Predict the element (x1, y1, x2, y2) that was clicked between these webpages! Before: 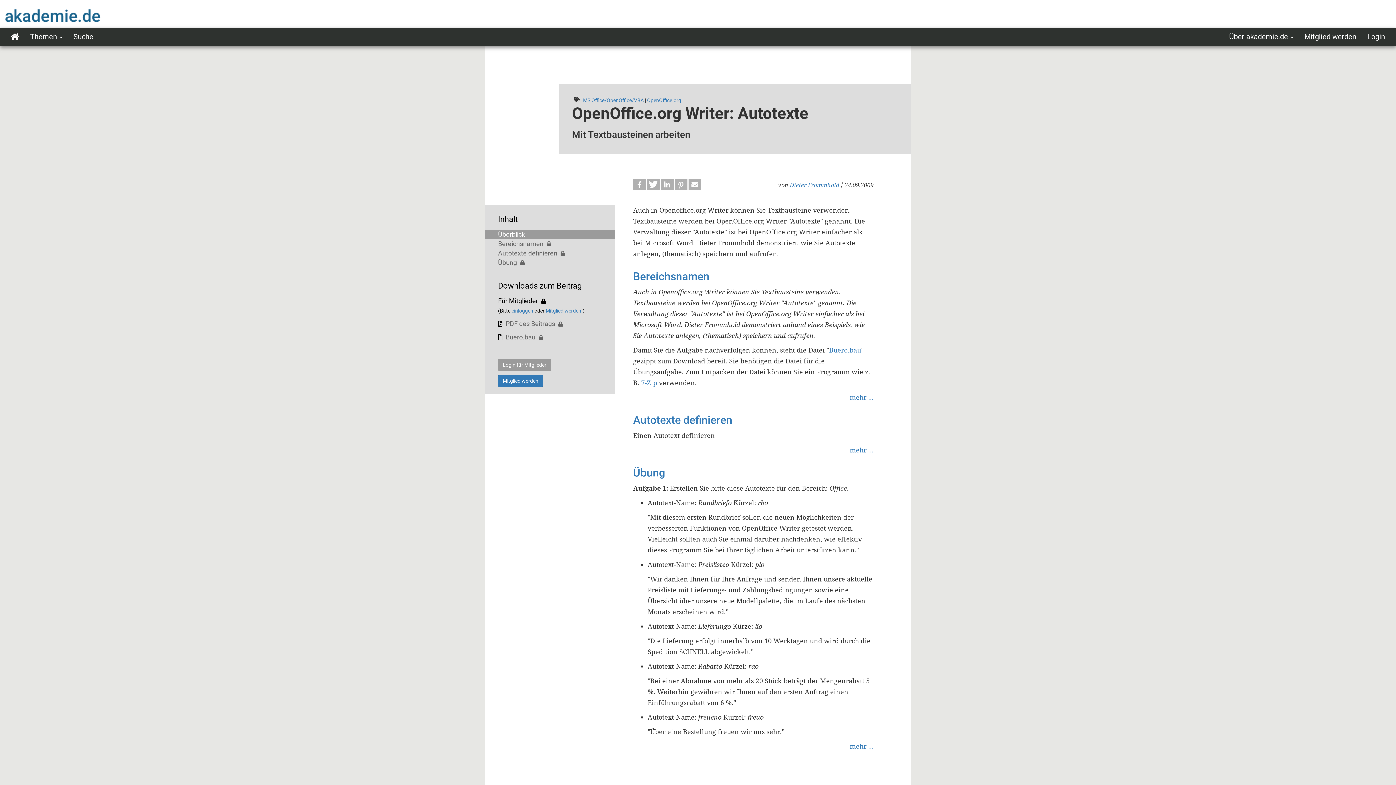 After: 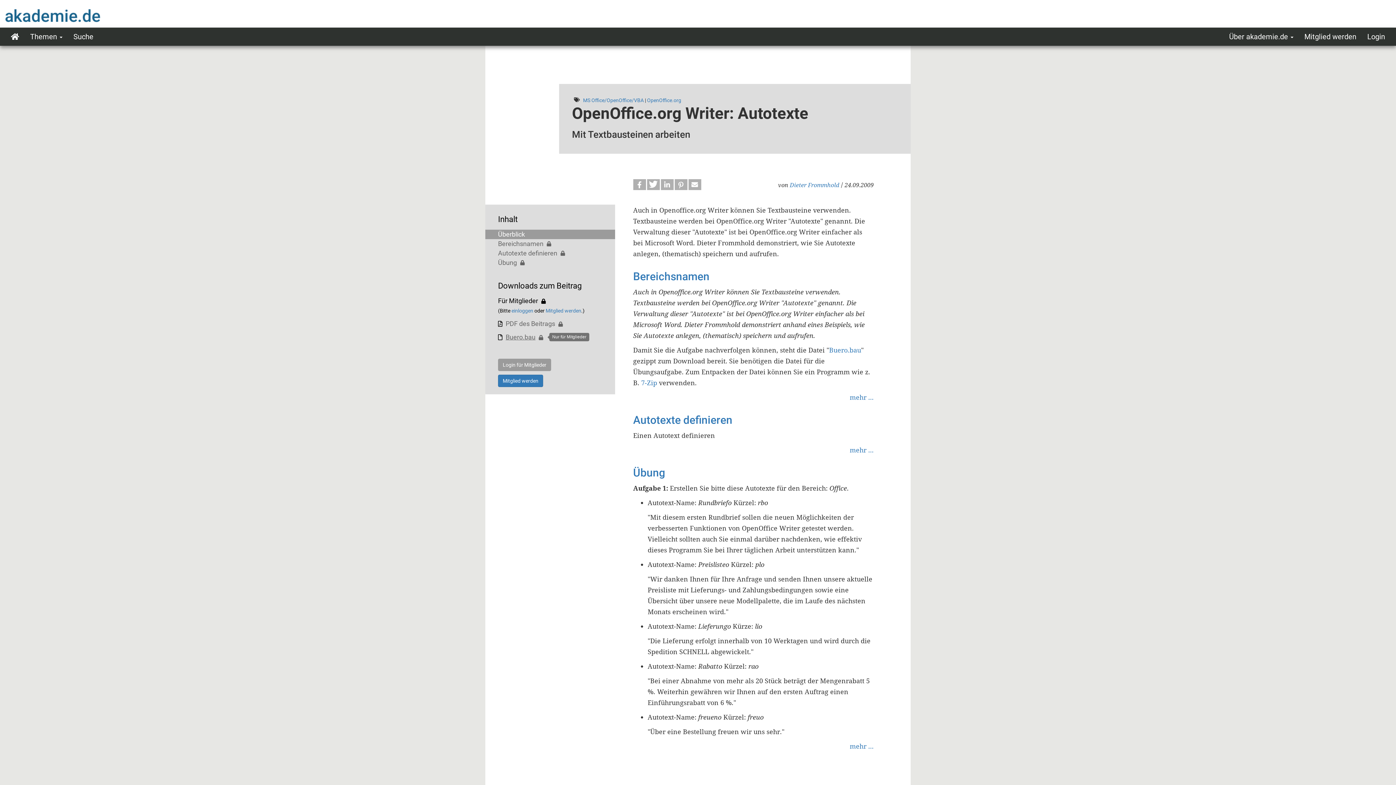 Action: label: Buero.bau bbox: (505, 333, 546, 341)